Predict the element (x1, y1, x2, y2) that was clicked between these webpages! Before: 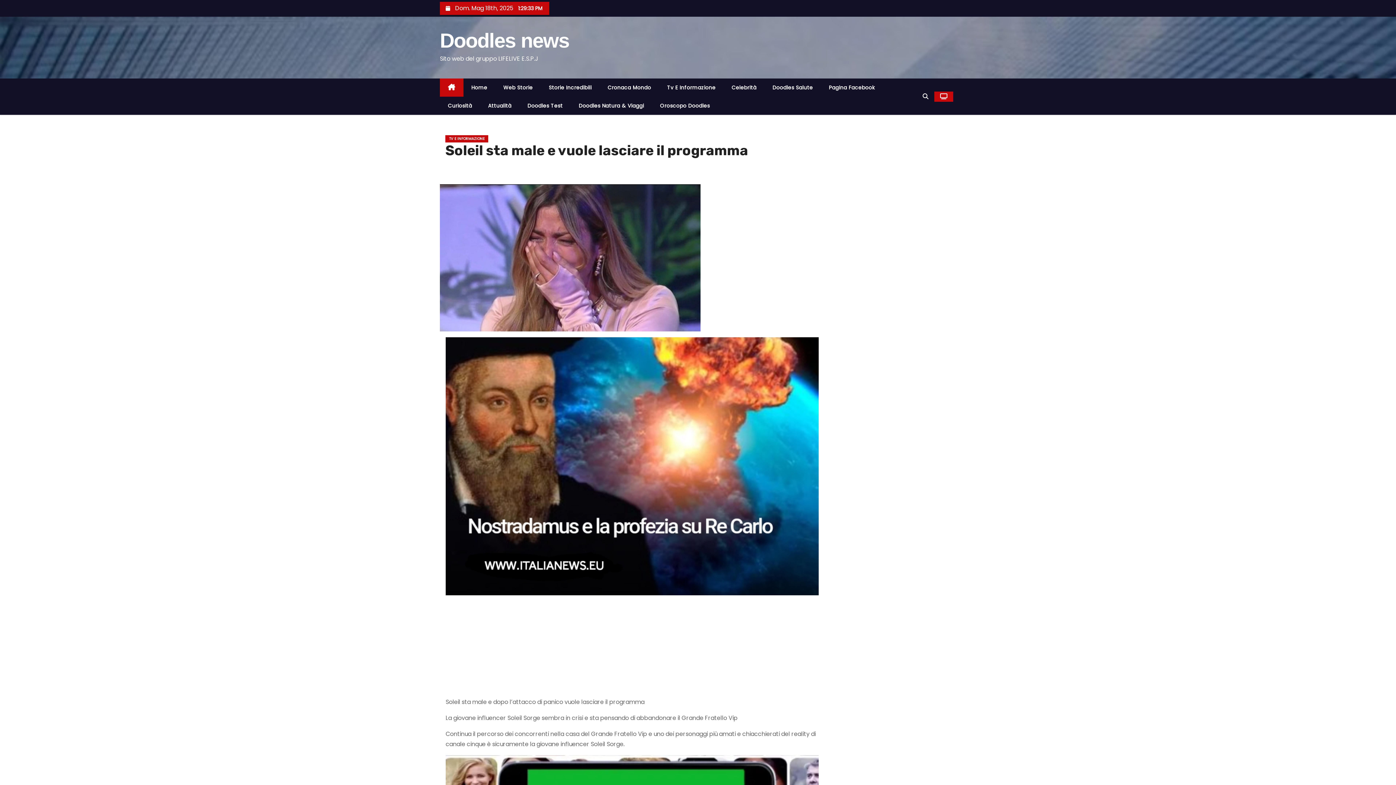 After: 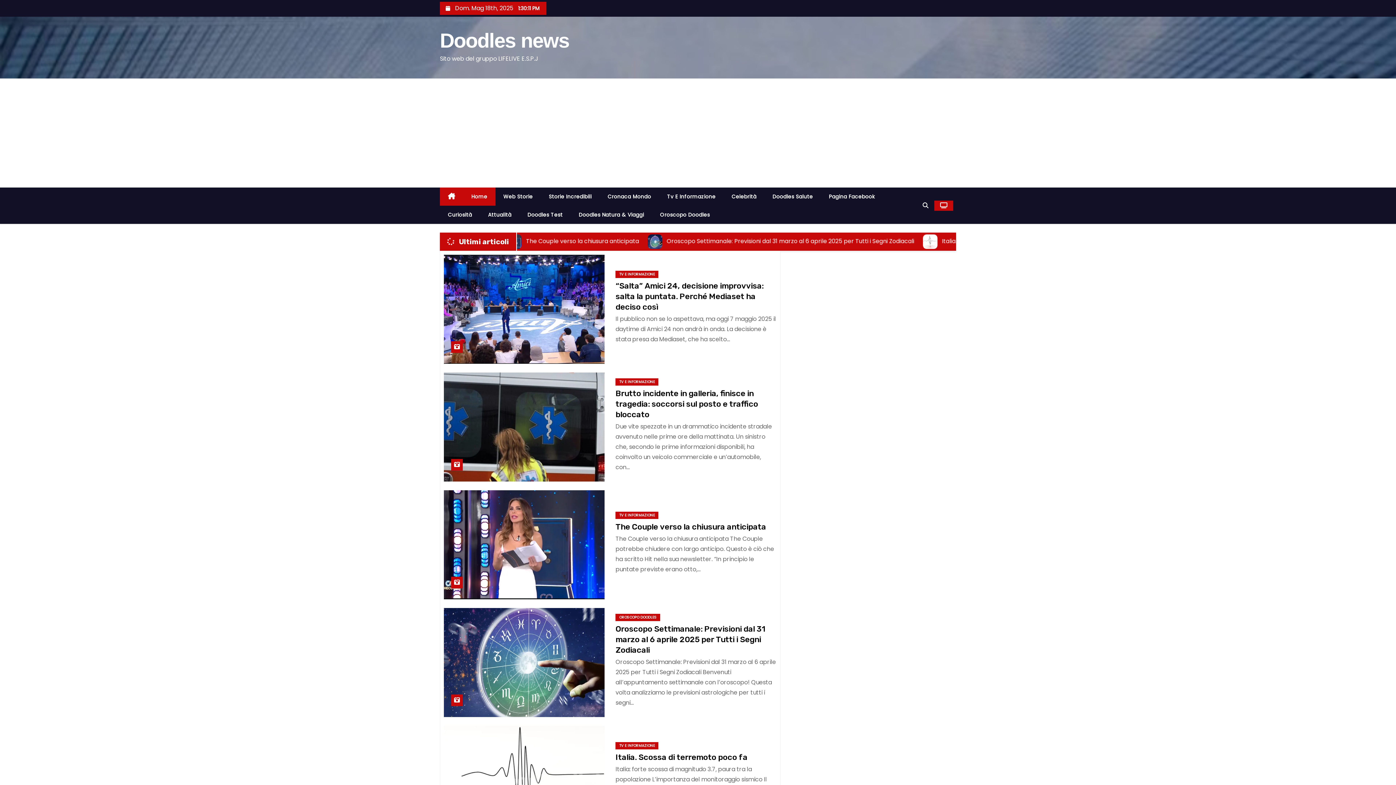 Action: bbox: (440, 78, 463, 96)